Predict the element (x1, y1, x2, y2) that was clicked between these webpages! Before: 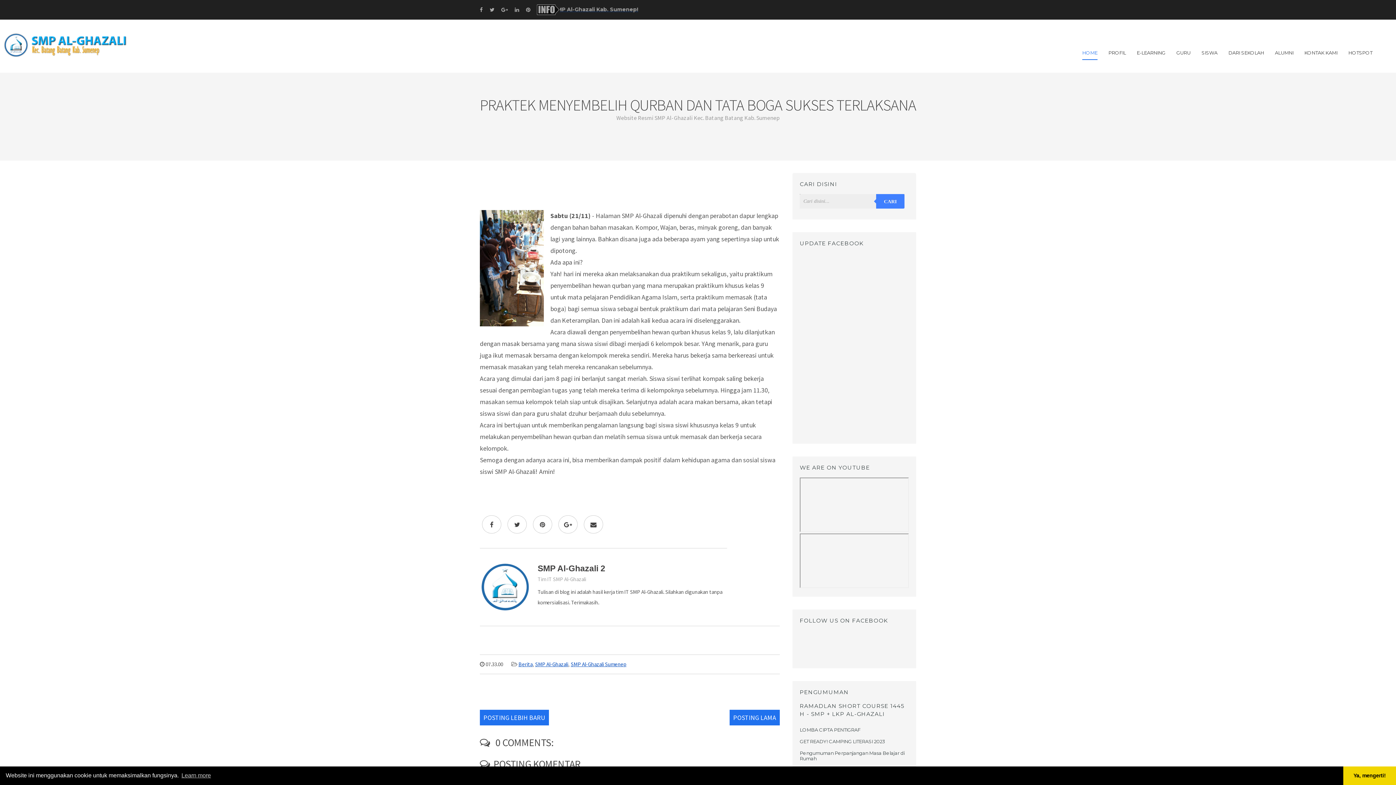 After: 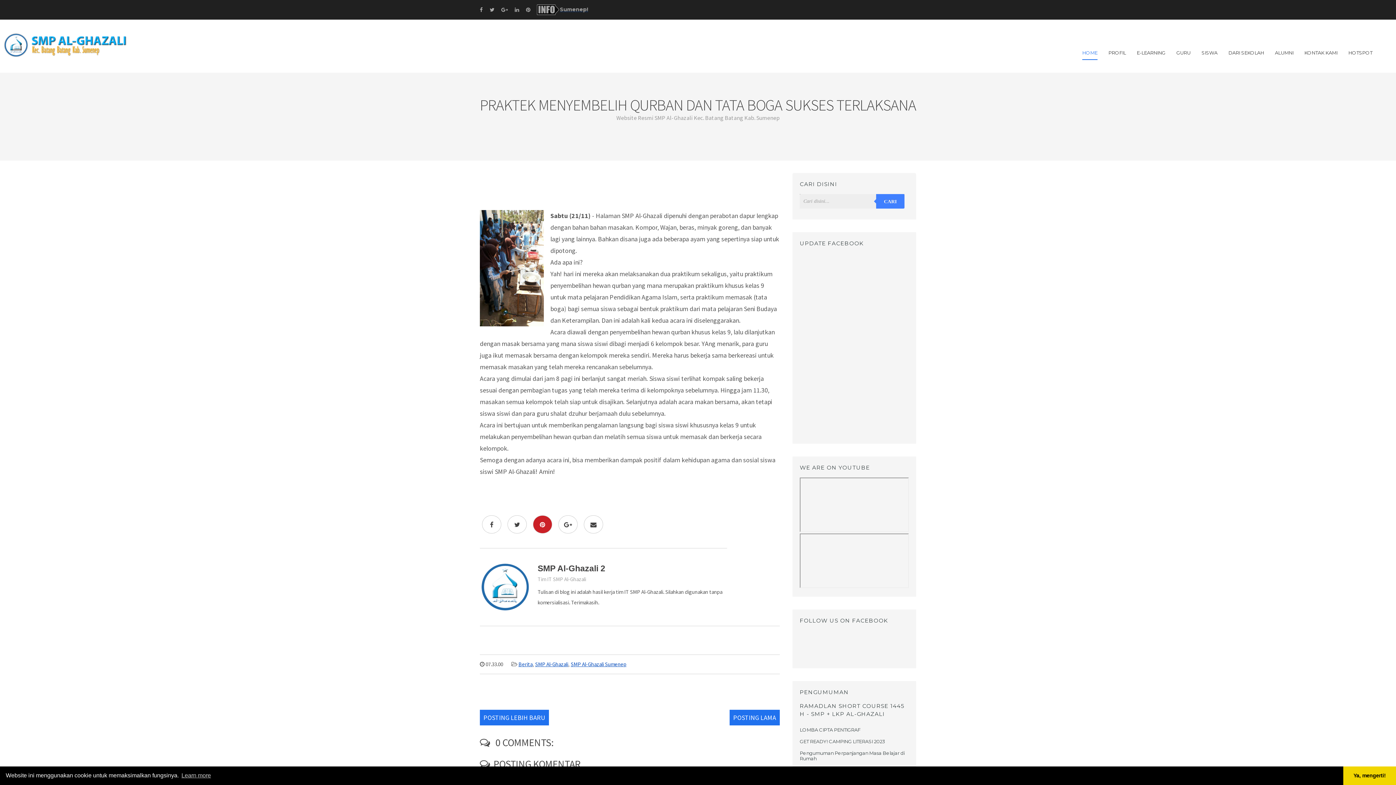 Action: bbox: (530, 513, 554, 535)